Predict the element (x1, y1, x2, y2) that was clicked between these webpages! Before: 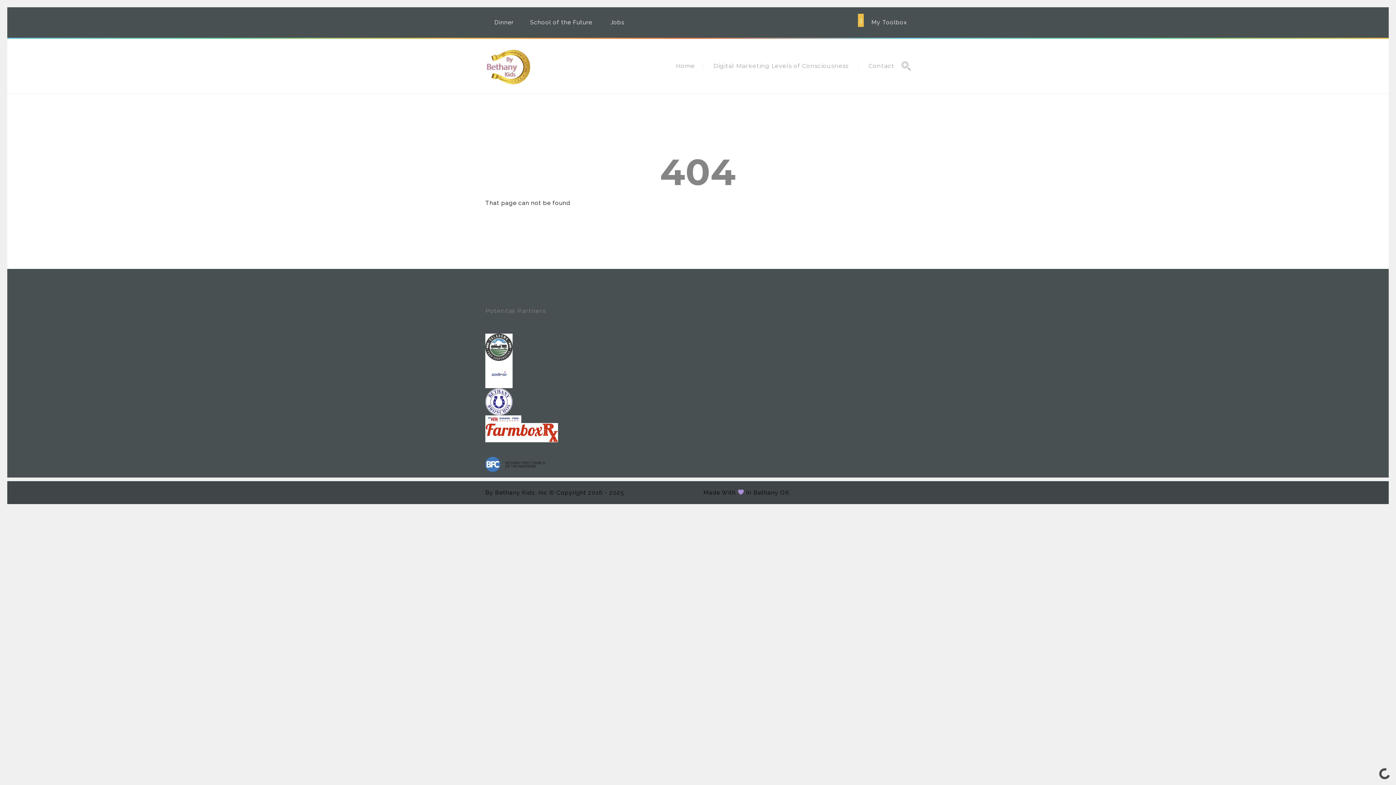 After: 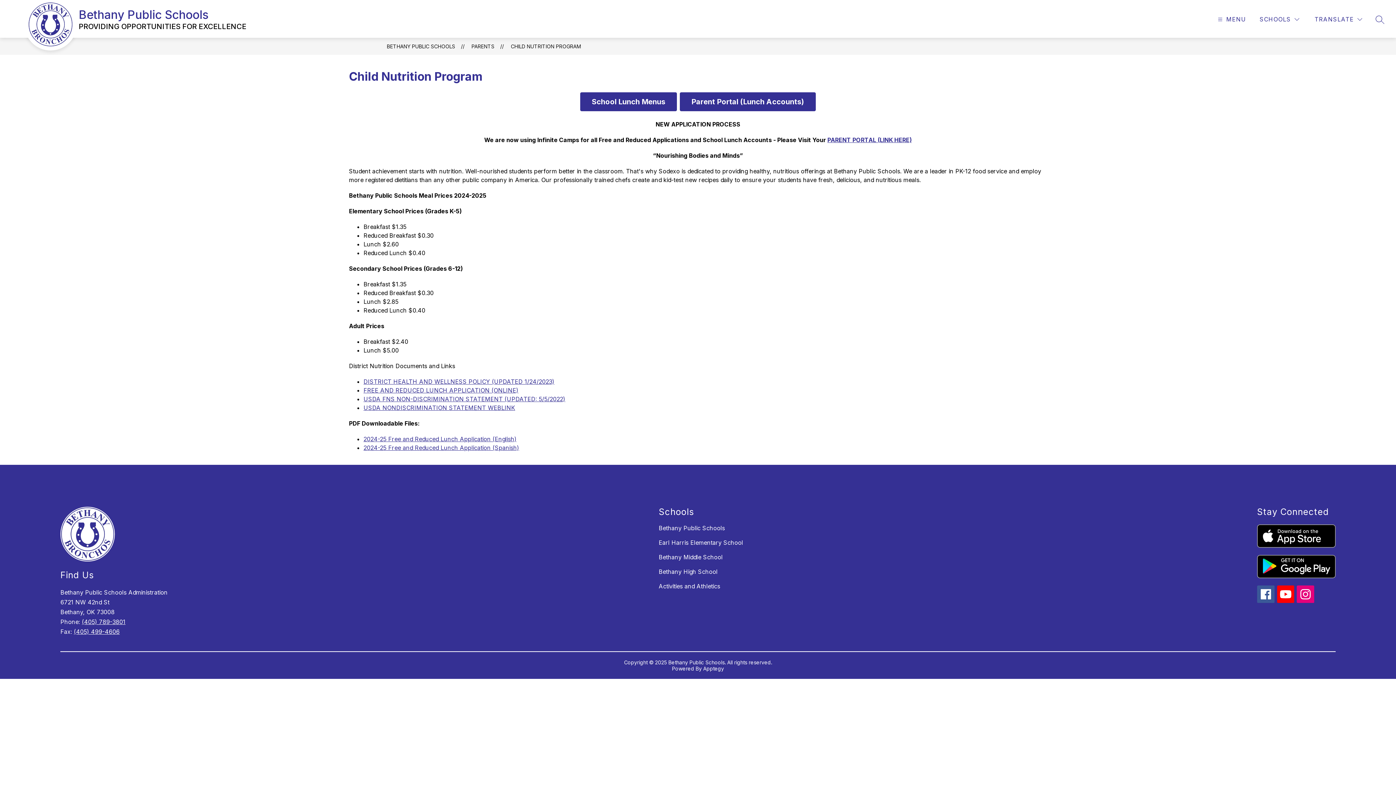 Action: bbox: (485, 423, 910, 442)